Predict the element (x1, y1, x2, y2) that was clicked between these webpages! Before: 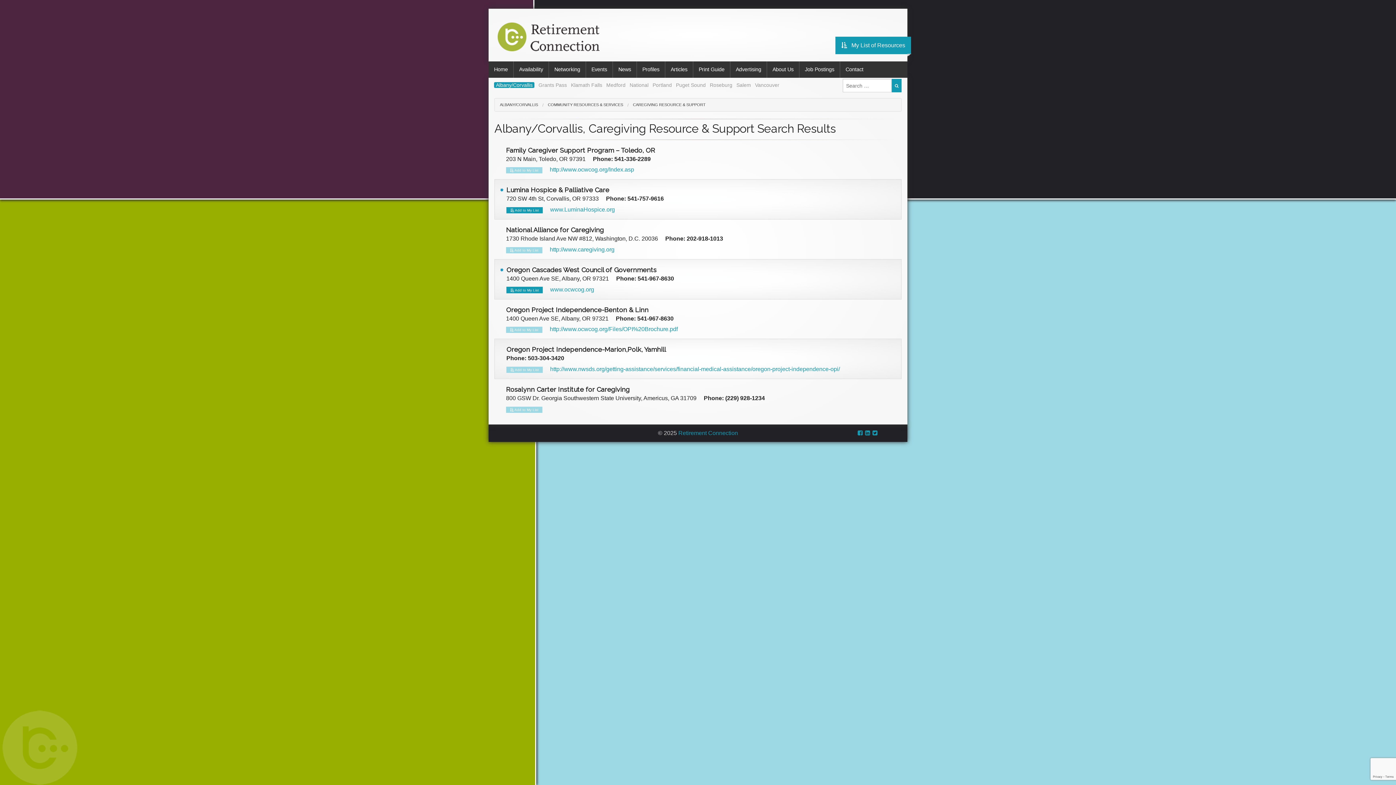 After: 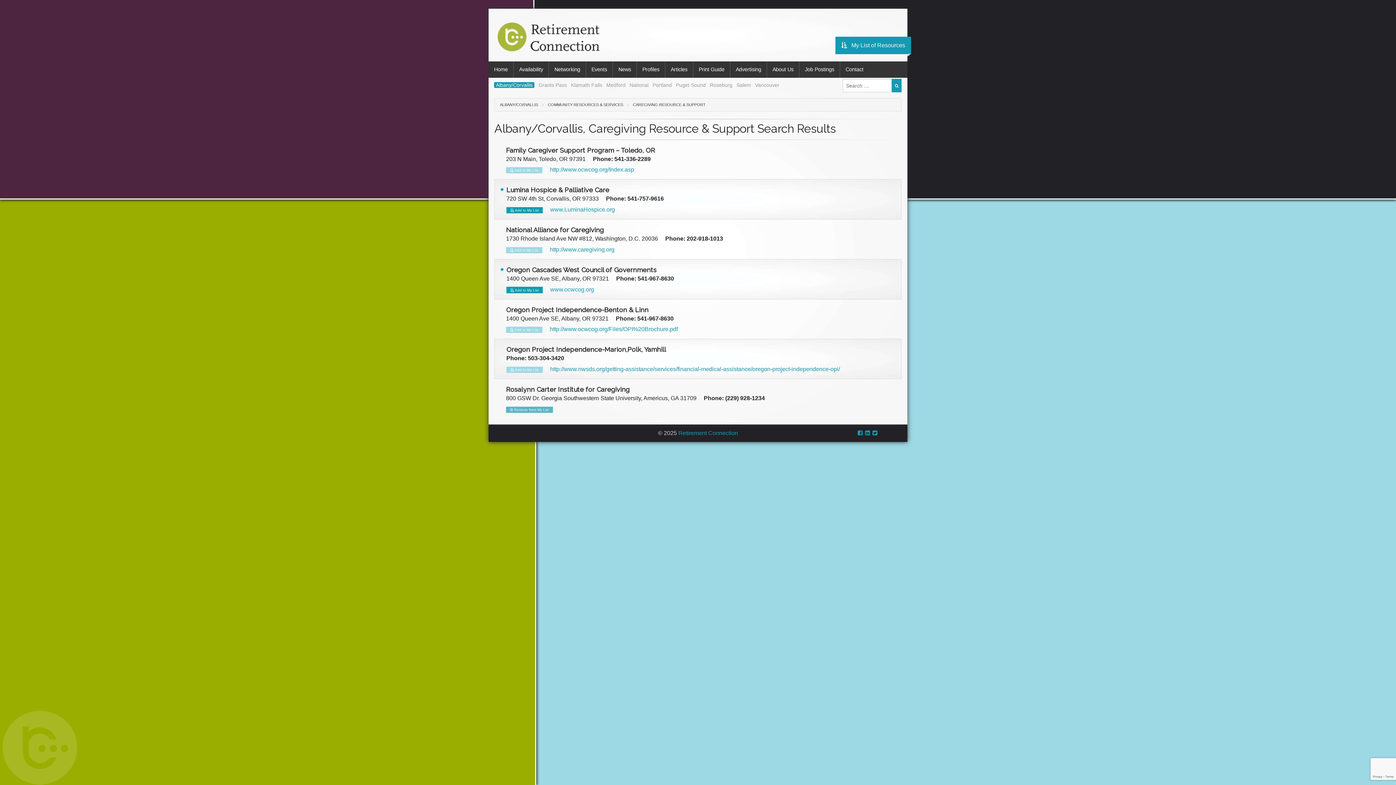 Action: label:  Add to My List bbox: (506, 406, 542, 413)